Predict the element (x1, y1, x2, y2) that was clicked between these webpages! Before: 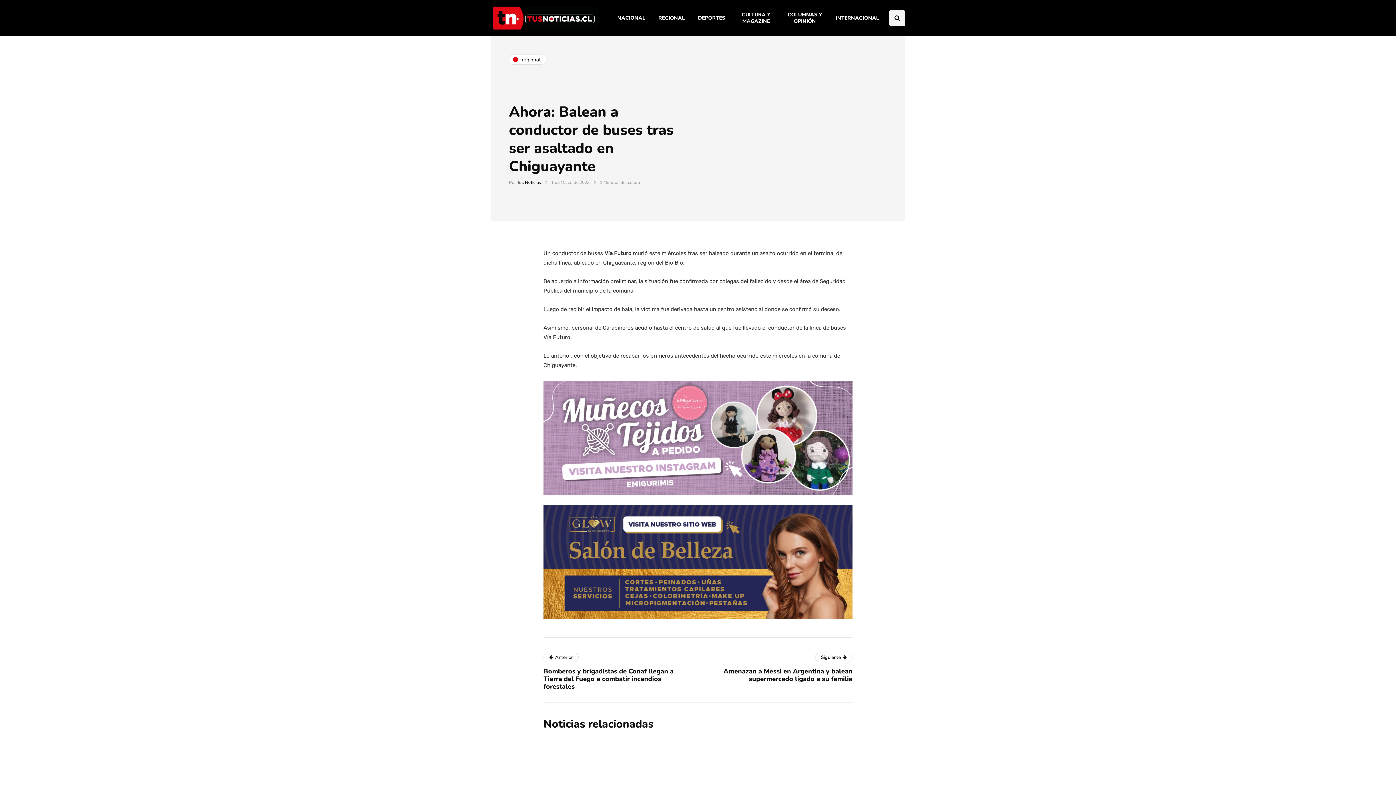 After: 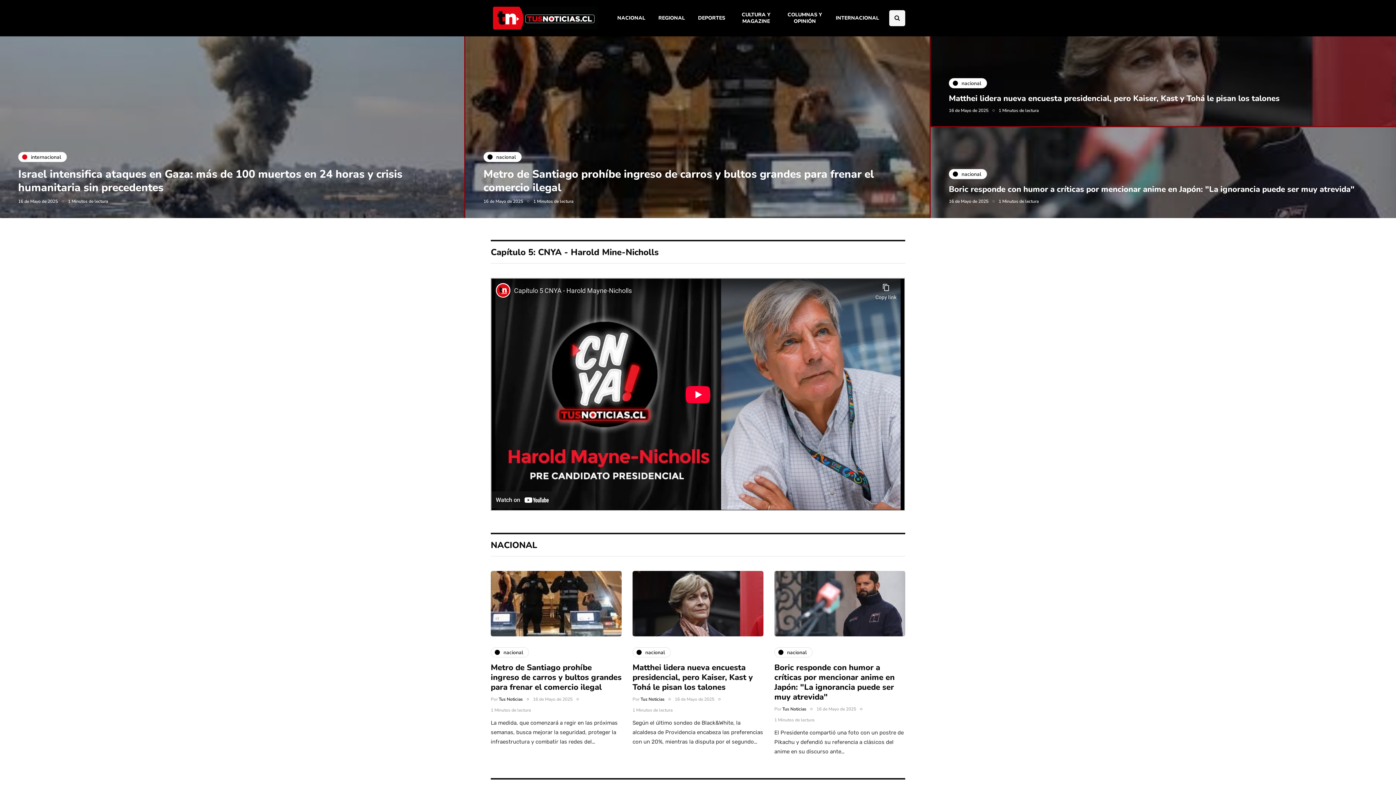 Action: bbox: (490, 14, 600, 21)